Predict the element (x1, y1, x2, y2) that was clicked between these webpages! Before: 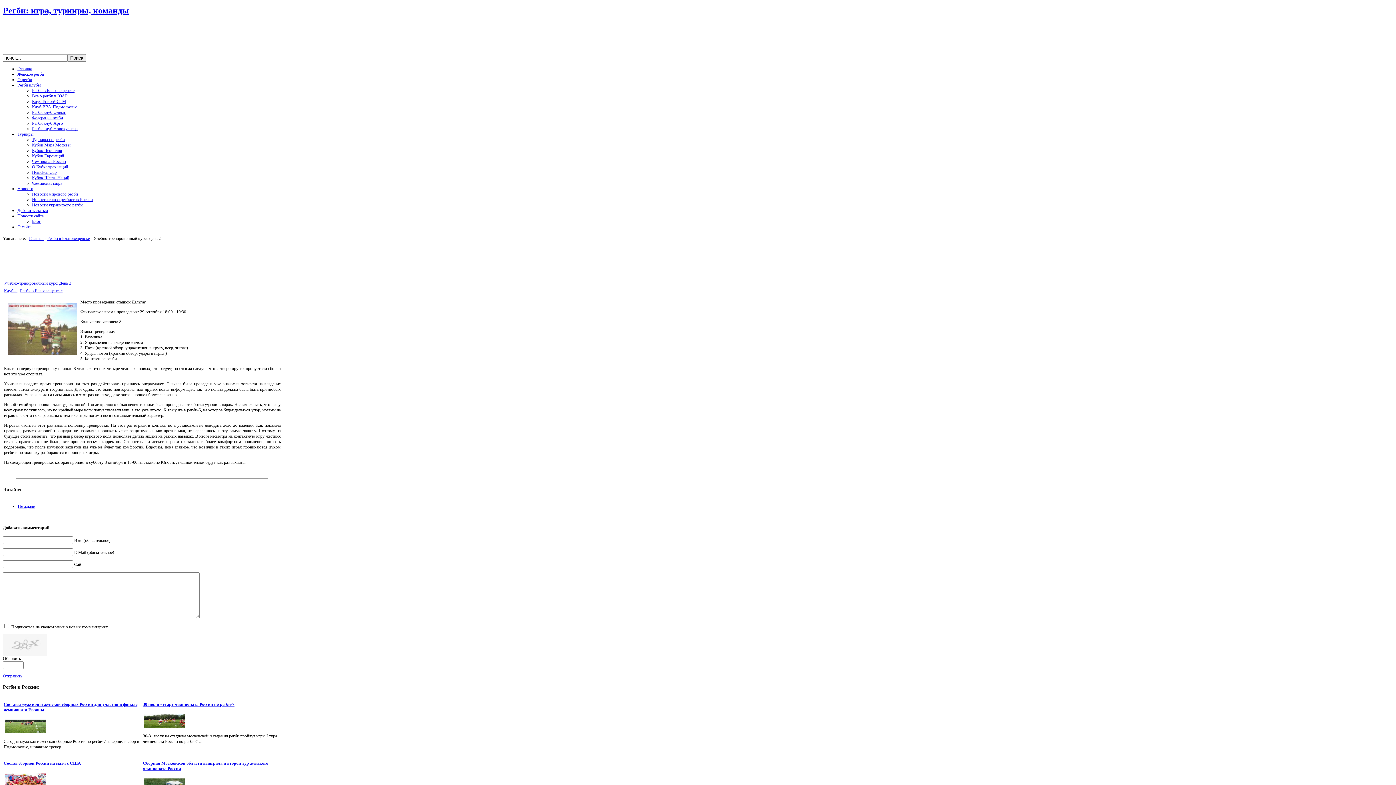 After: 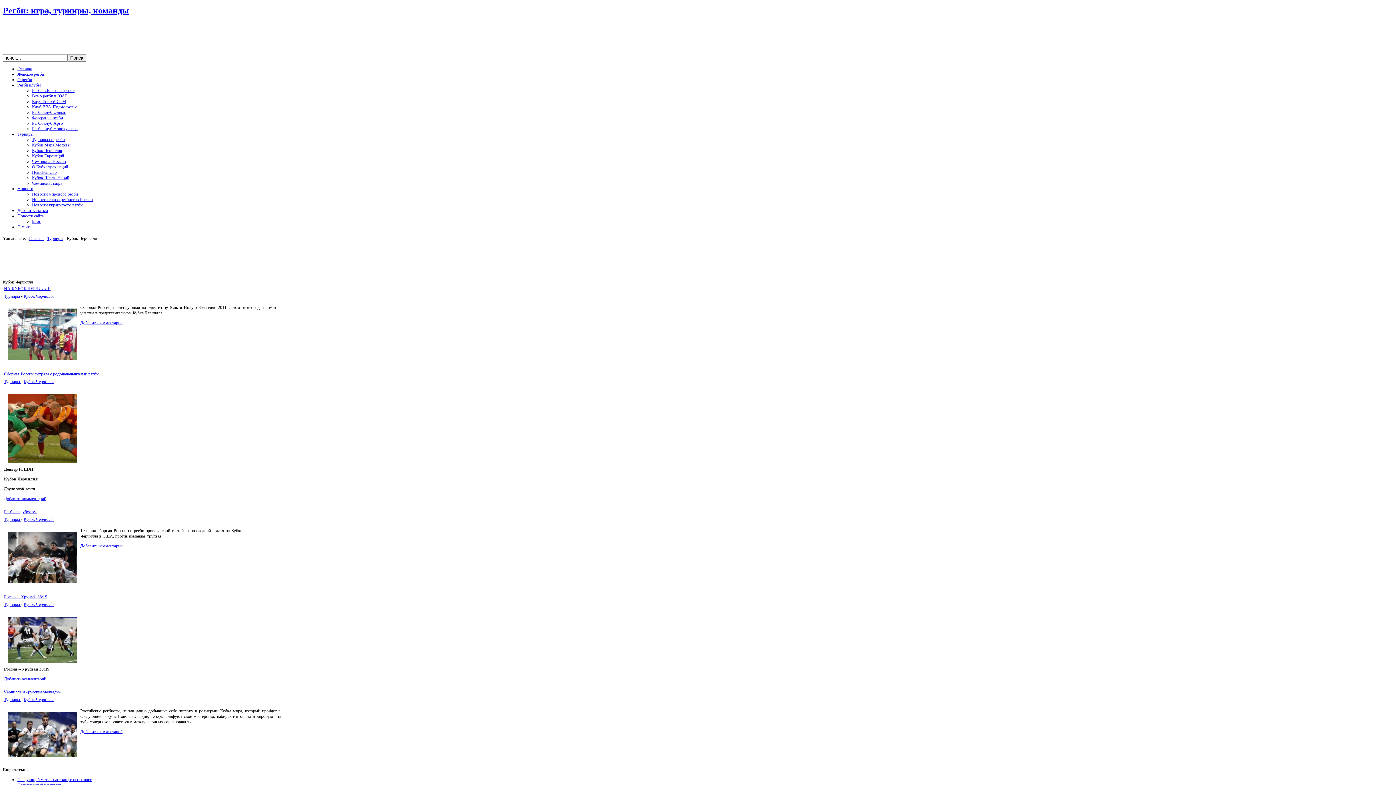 Action: label: Кубок Черчилля bbox: (32, 148, 62, 153)